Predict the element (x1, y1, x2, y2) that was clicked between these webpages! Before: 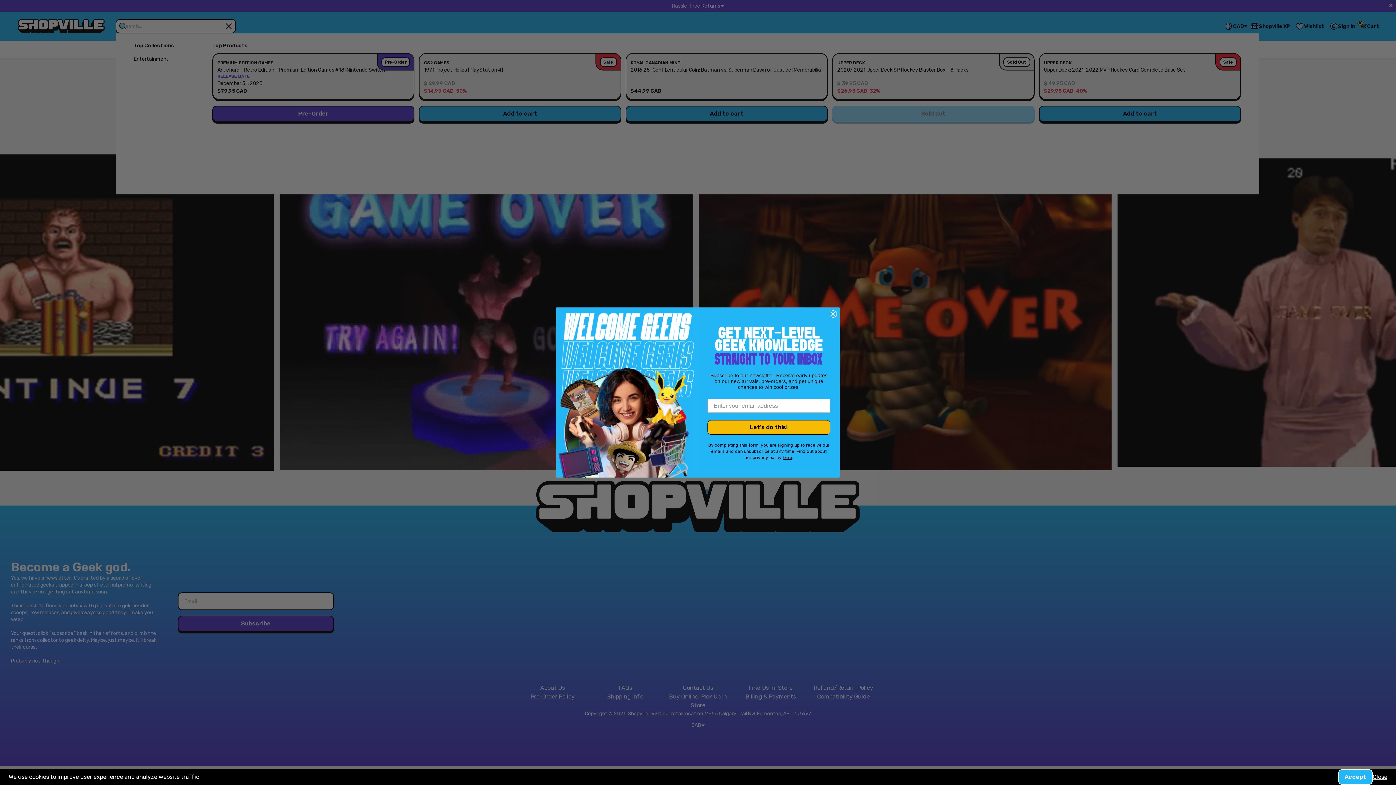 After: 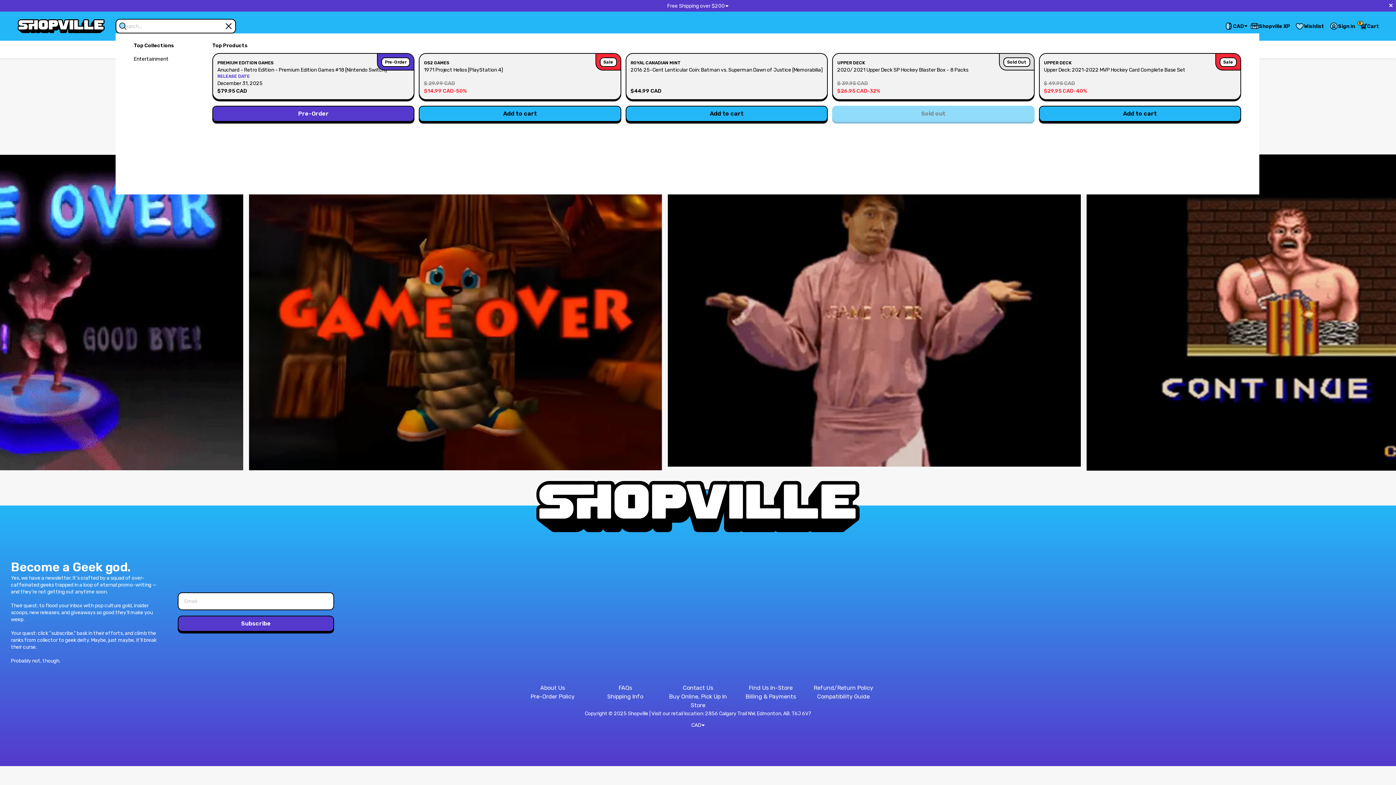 Action: label: Accept bbox: (1338, 769, 1373, 785)